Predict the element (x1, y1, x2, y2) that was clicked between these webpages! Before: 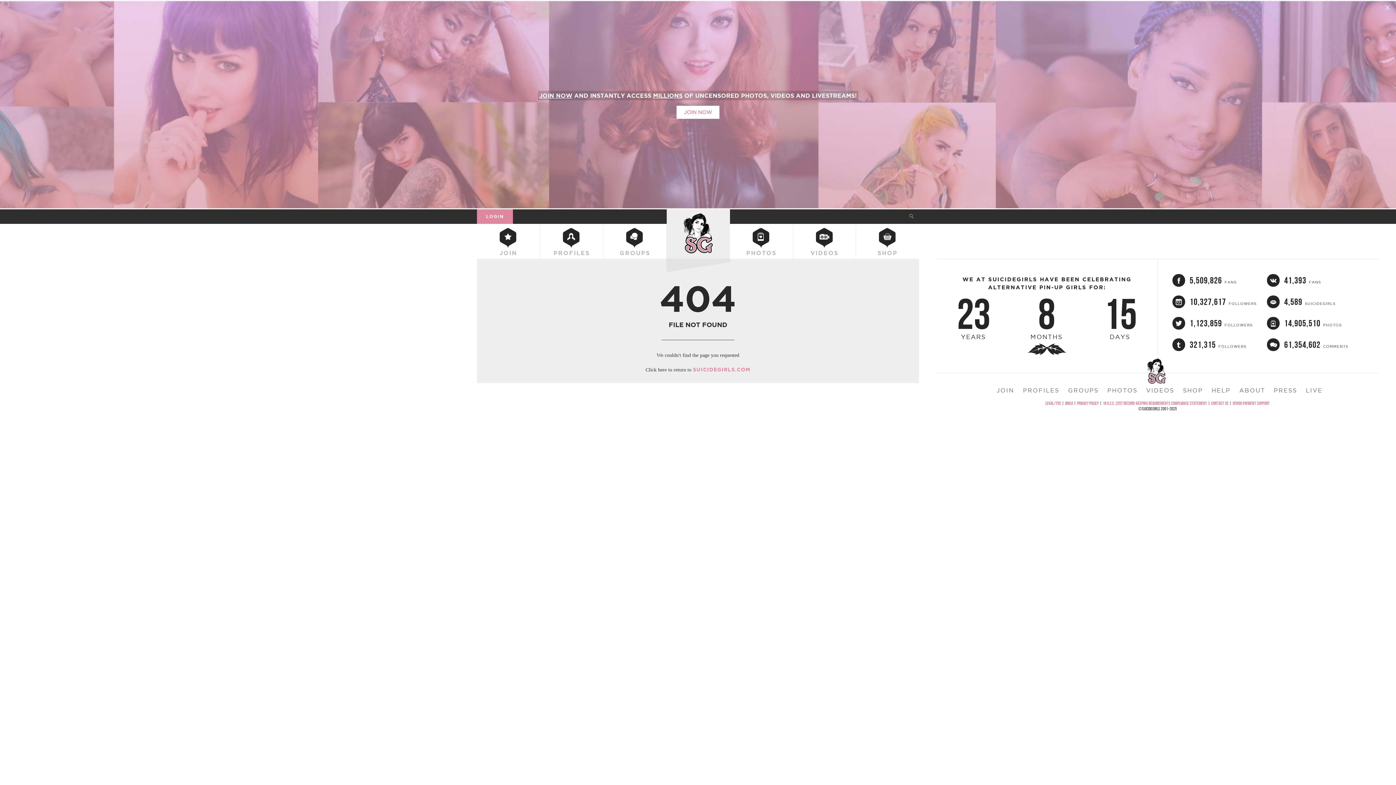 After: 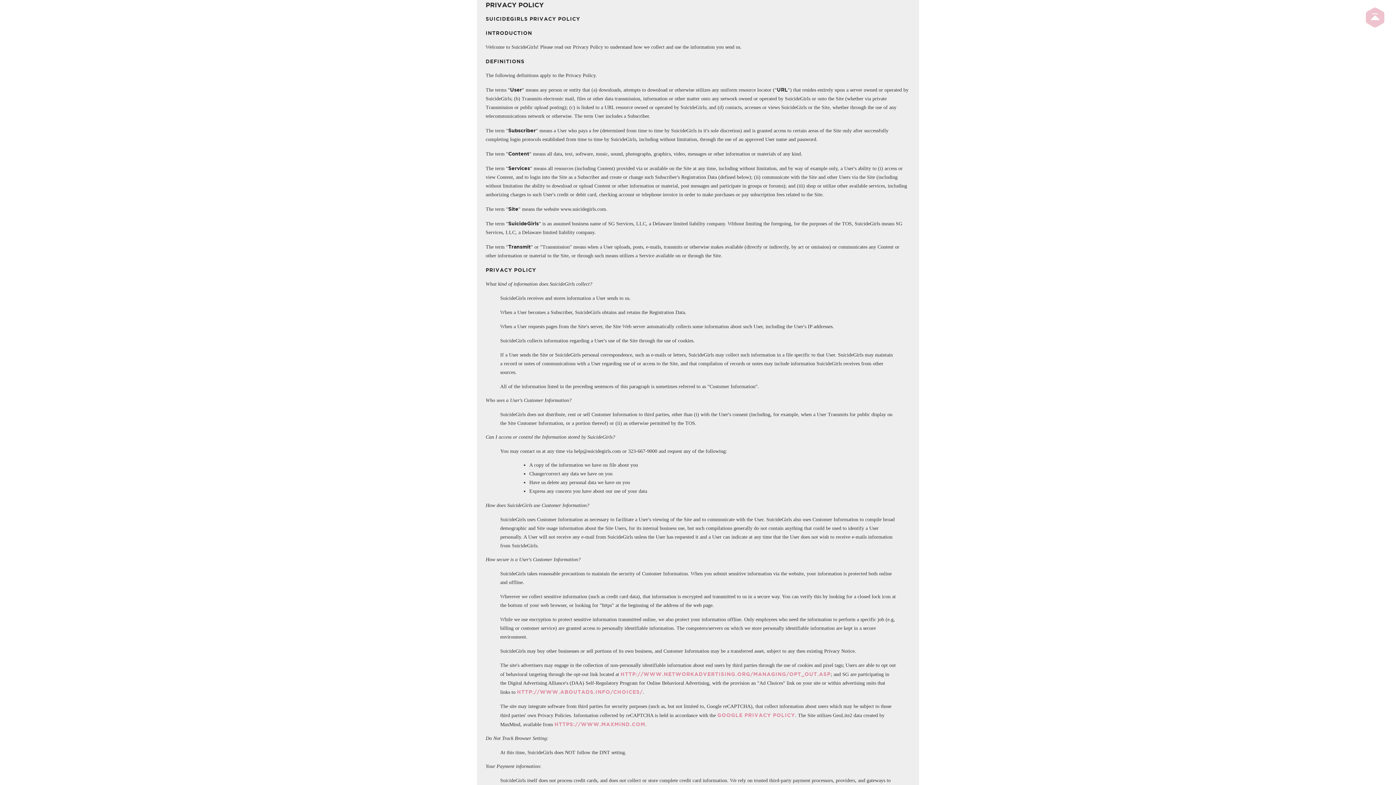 Action: bbox: (1077, 400, 1099, 406) label: PRIVACY POLICY